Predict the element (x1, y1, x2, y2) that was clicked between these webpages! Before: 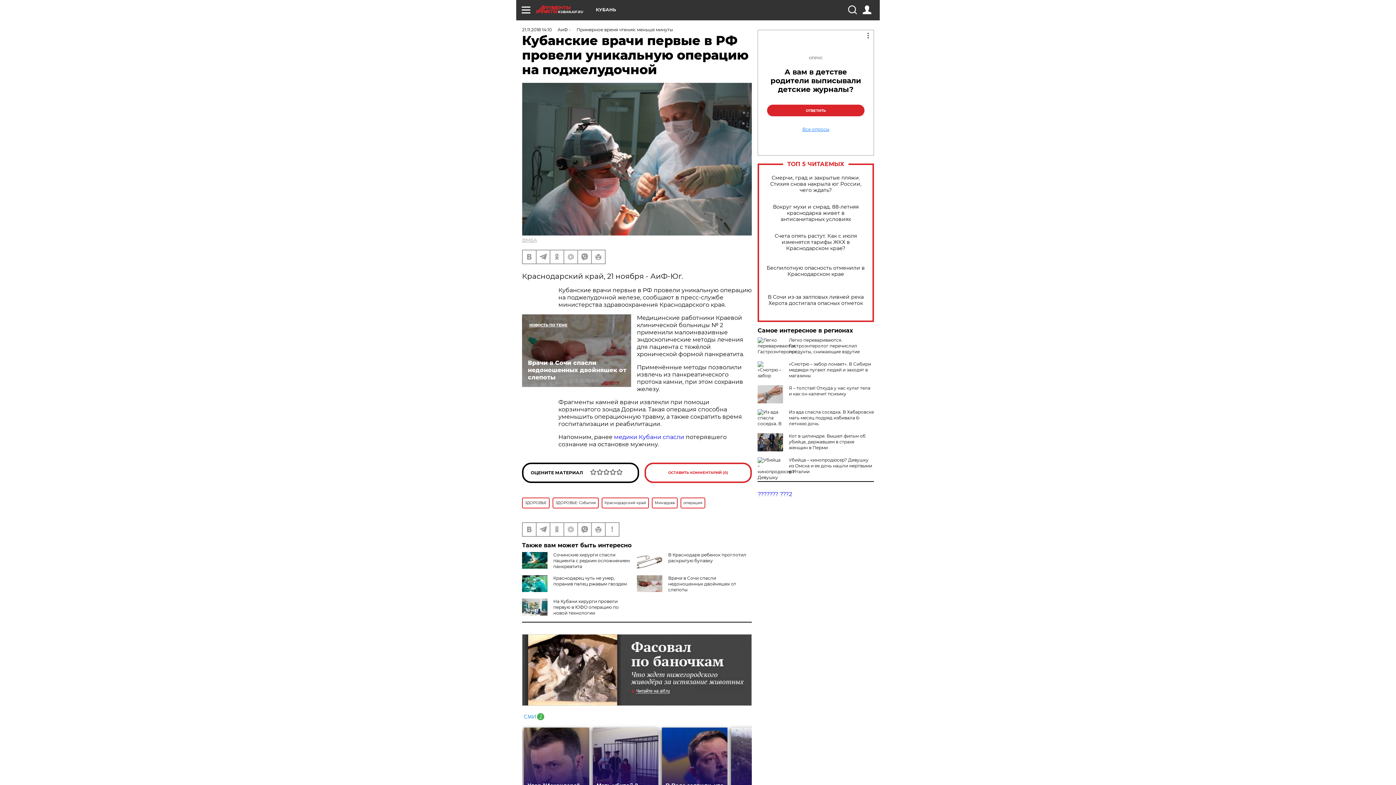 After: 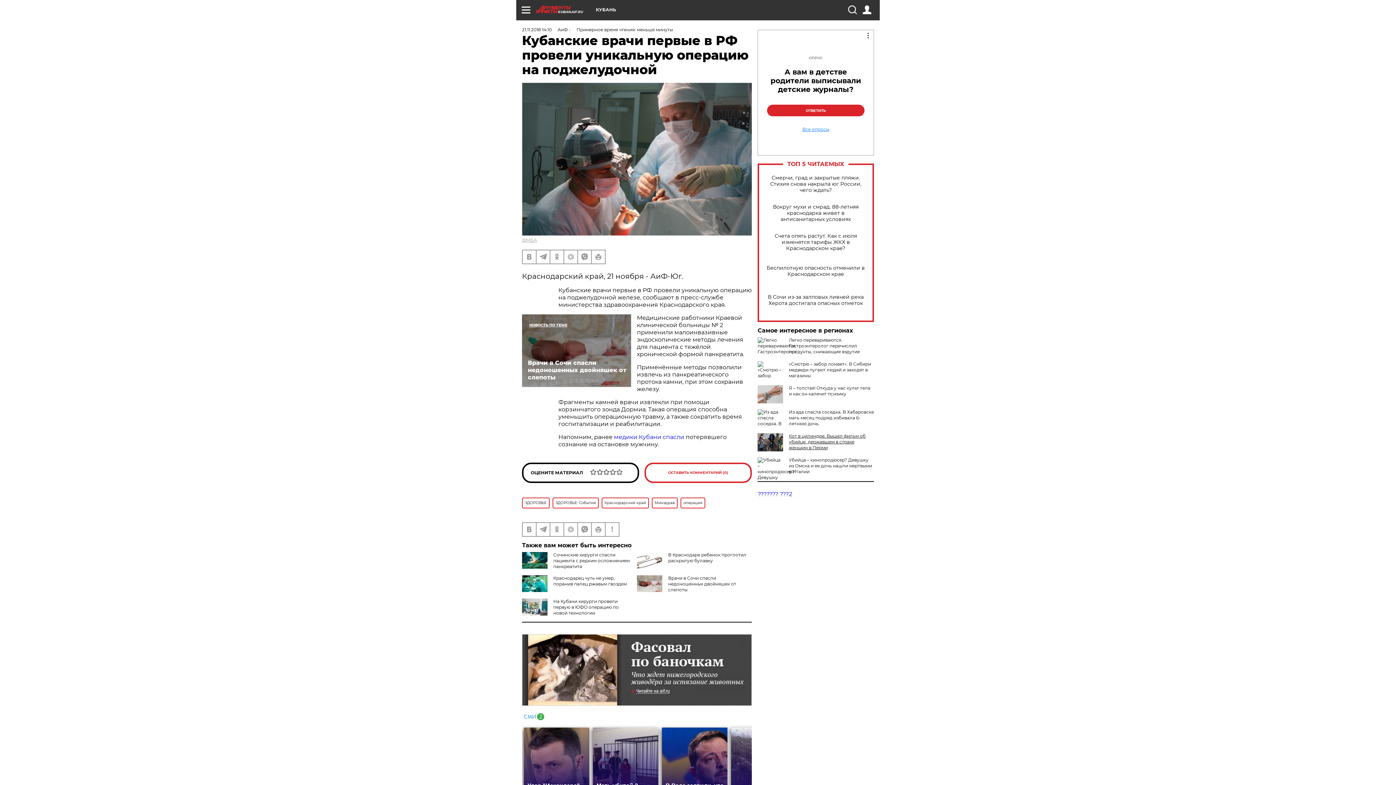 Action: label: Кот в цилиндре. Вышел фильм об убийце, державшем в страхе женщин в Перми bbox: (789, 433, 865, 450)